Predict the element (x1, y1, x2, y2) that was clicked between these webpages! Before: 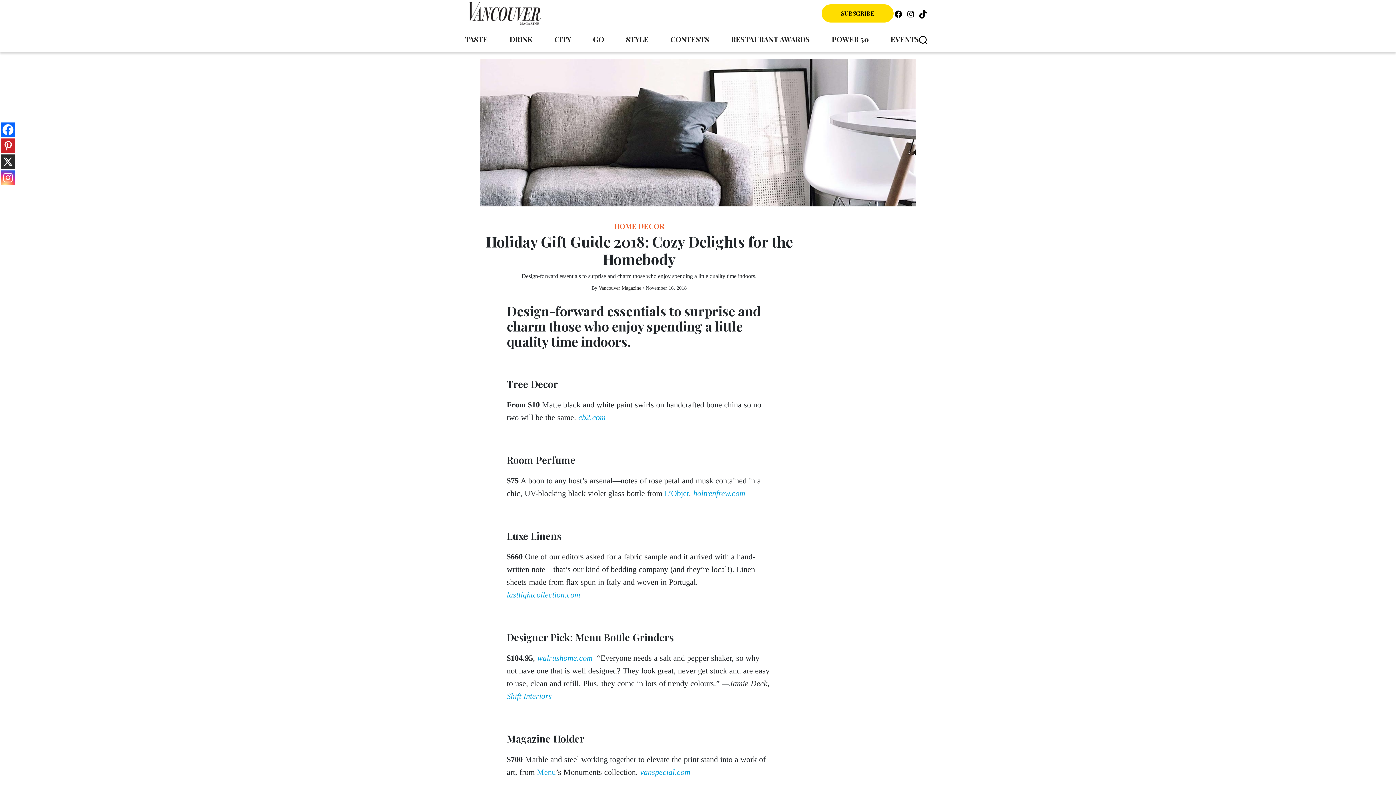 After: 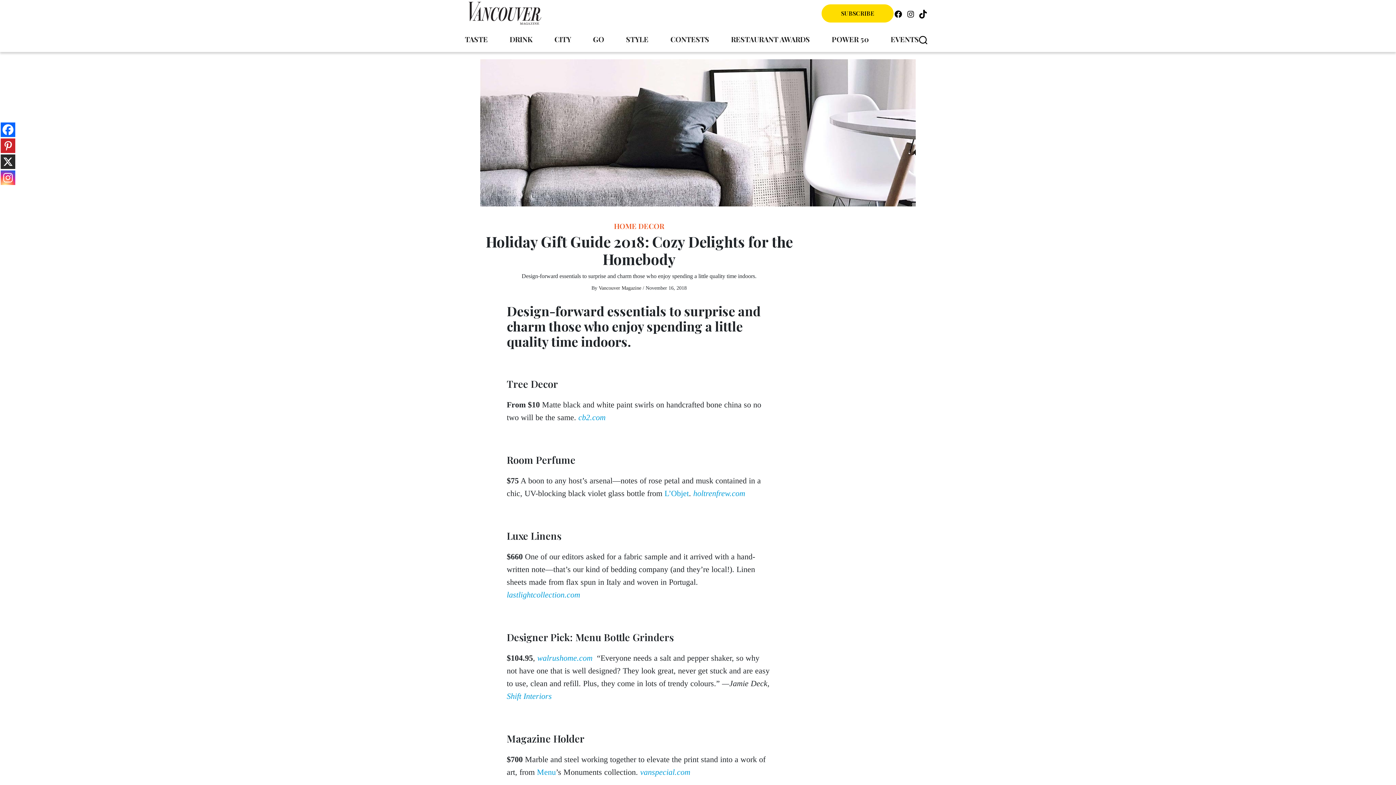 Action: bbox: (0, 170, 15, 185) label: Instagram